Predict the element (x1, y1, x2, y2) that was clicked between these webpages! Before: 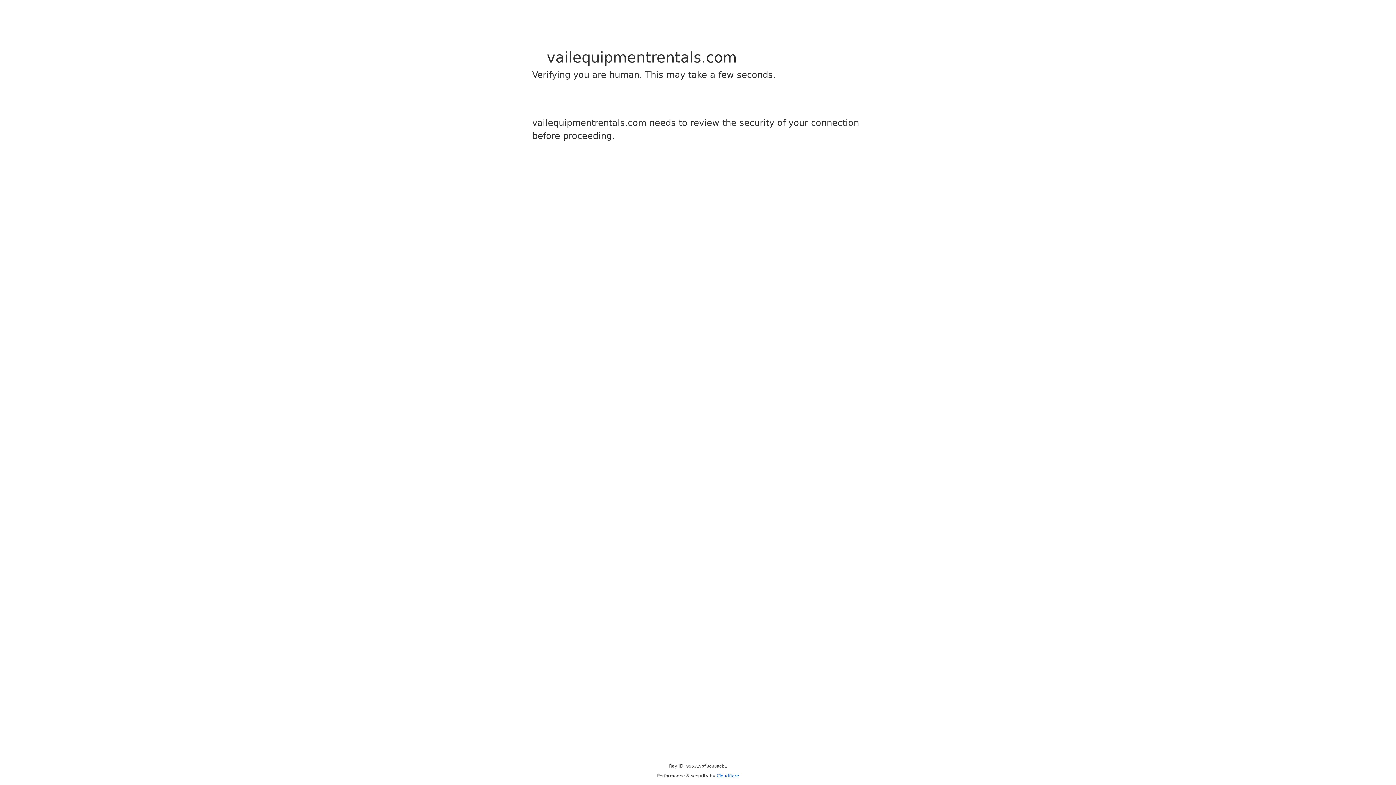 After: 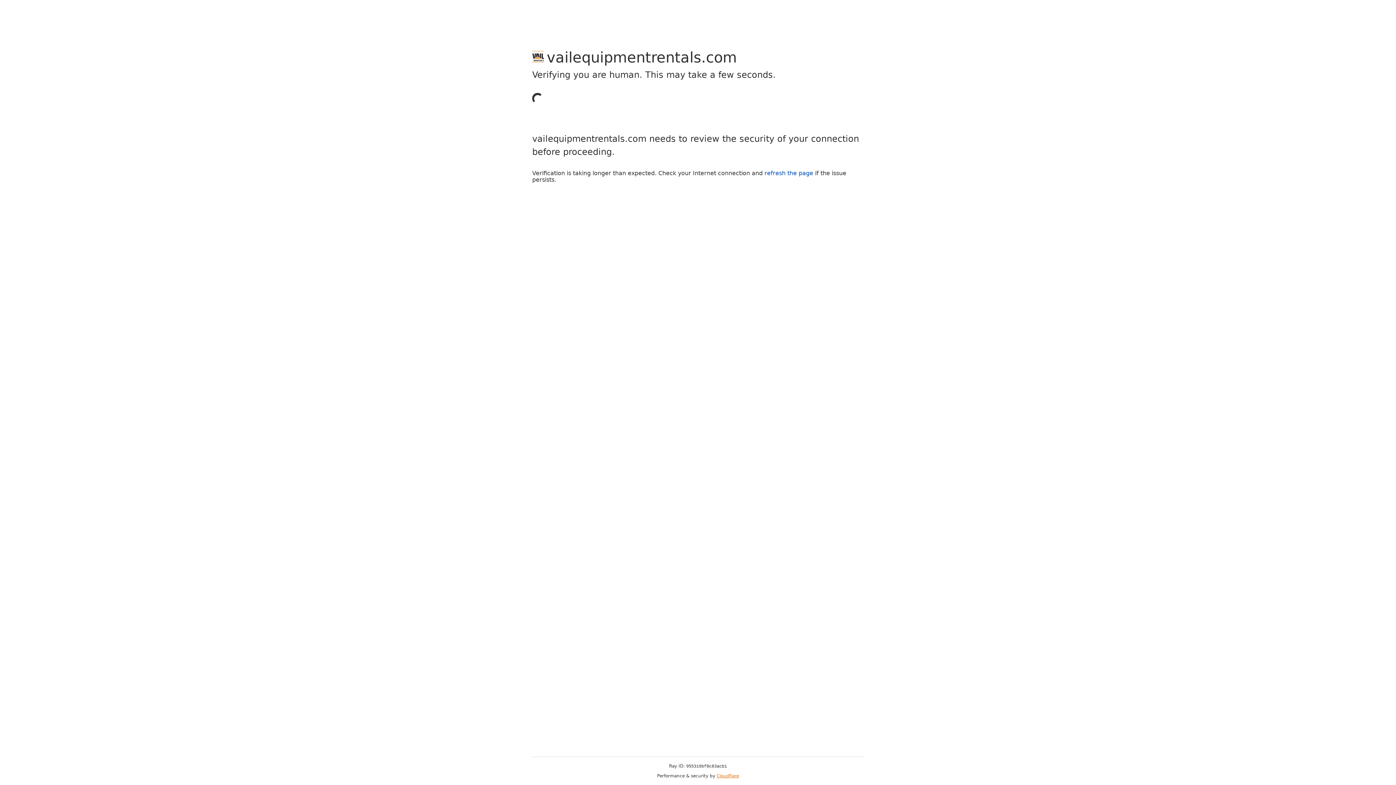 Action: label: Cloudflare bbox: (716, 773, 739, 778)